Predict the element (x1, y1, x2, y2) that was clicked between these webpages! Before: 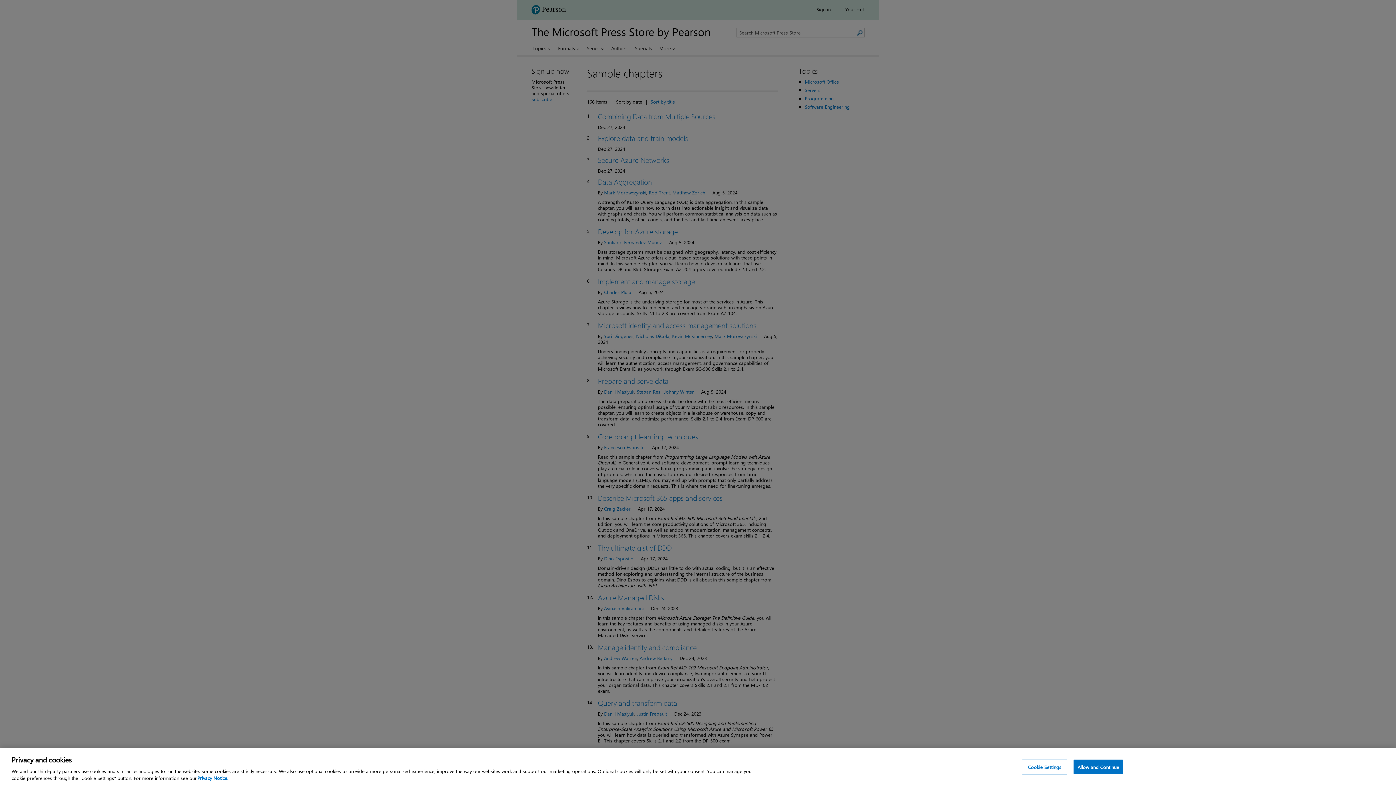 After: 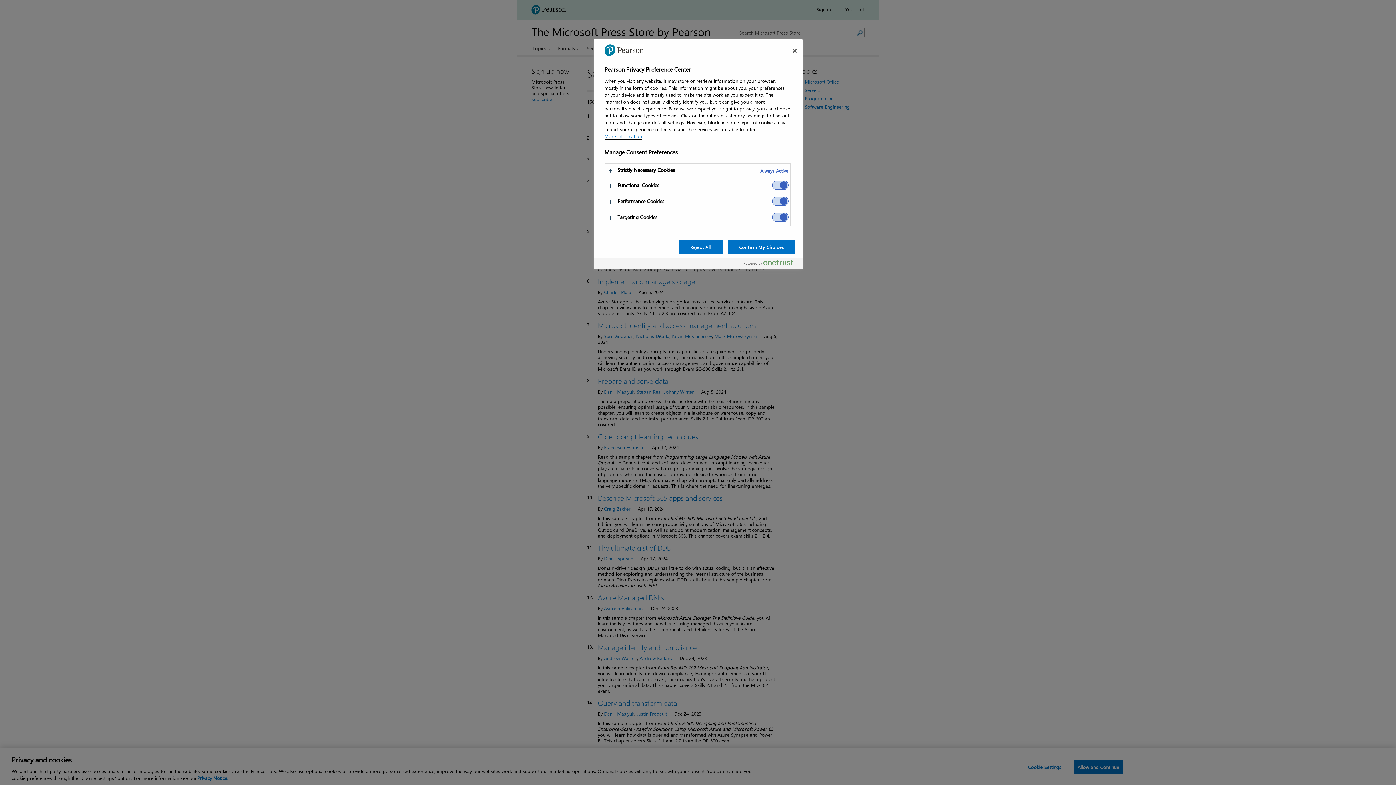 Action: bbox: (1022, 760, 1067, 774) label: Cookie Settings